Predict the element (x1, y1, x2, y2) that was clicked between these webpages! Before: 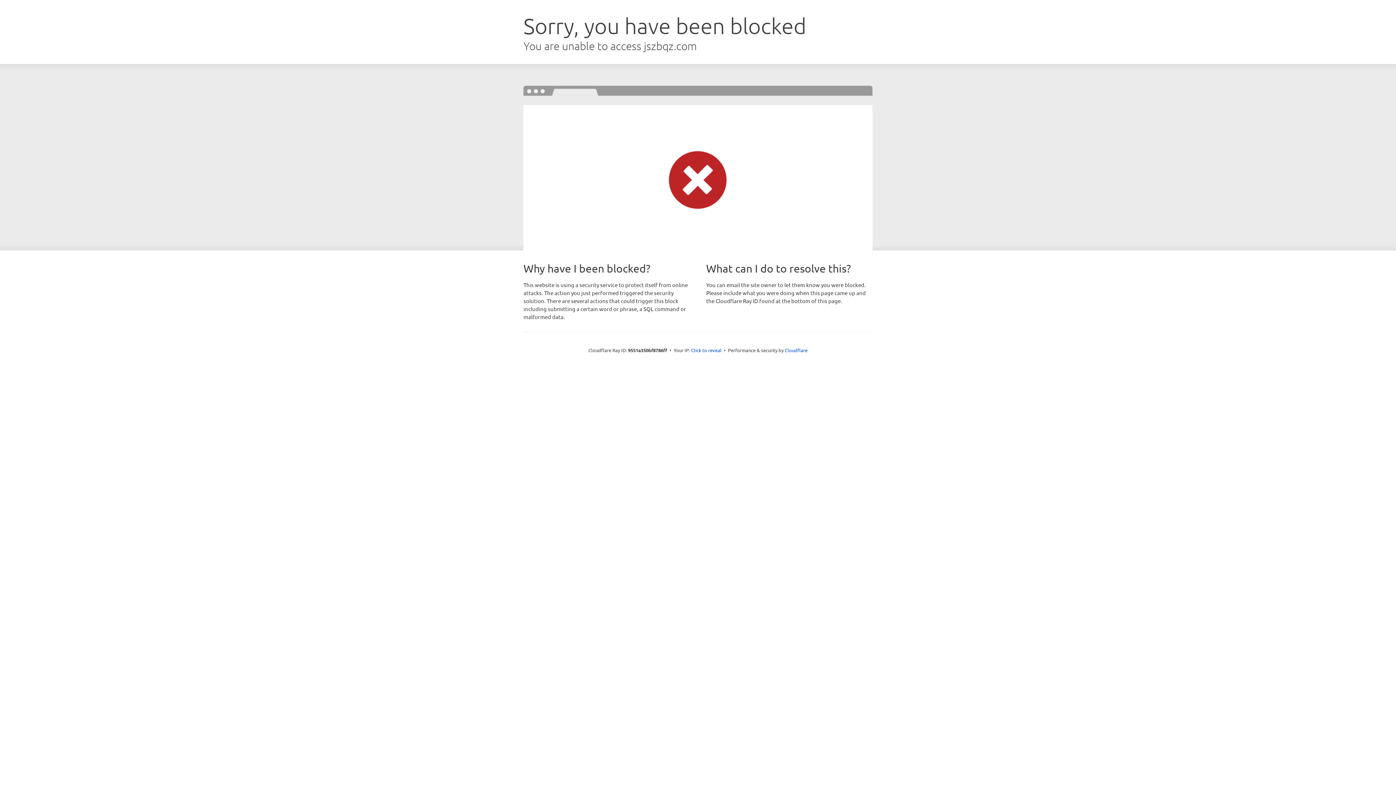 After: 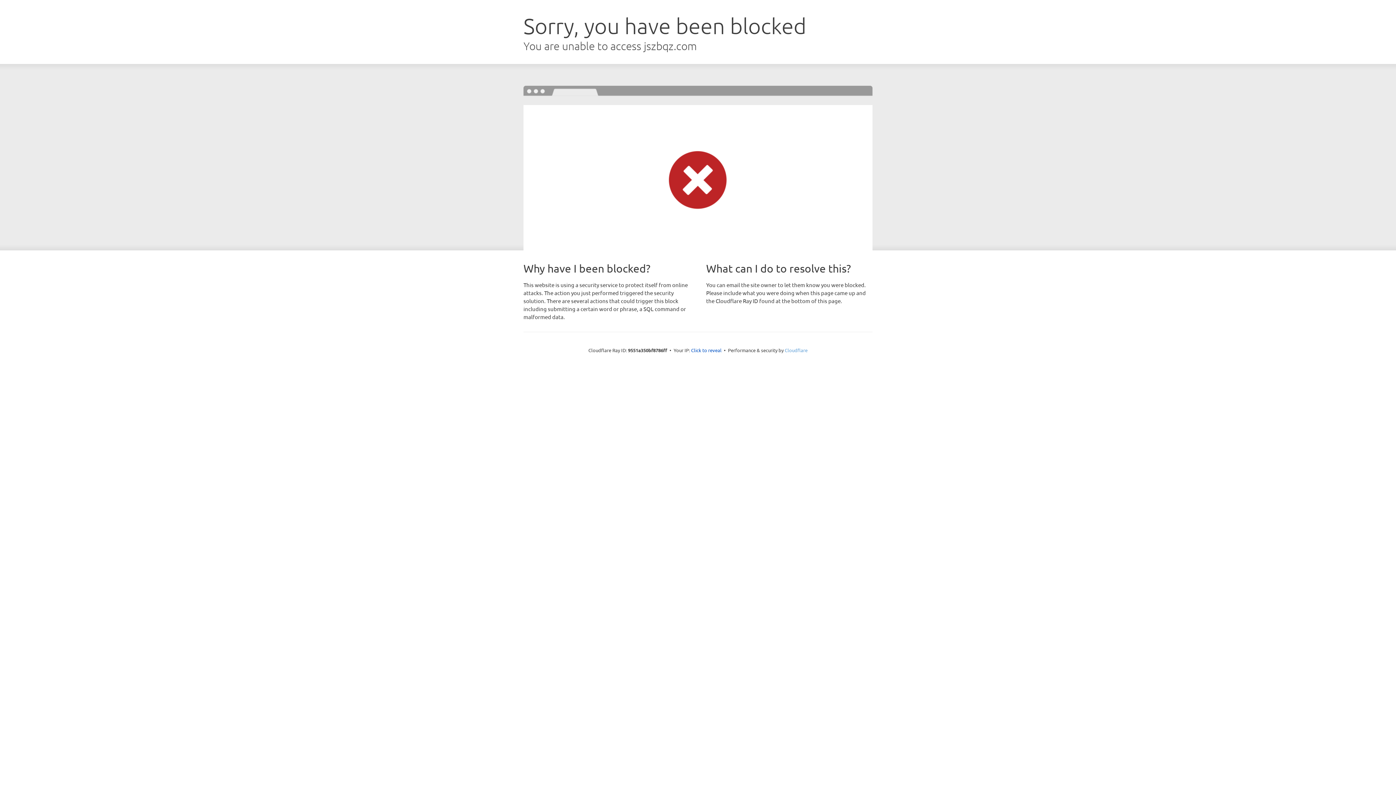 Action: bbox: (784, 347, 807, 353) label: Cloudflare